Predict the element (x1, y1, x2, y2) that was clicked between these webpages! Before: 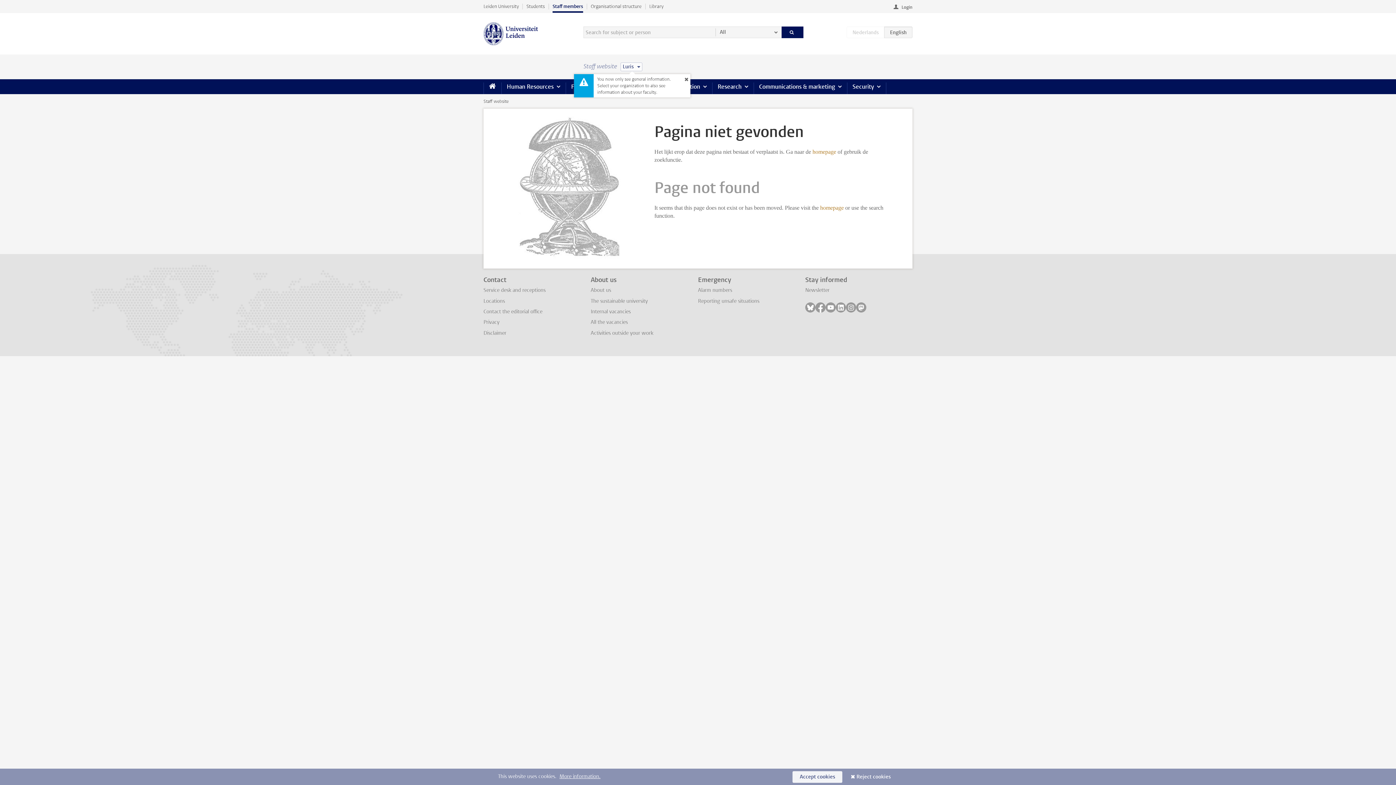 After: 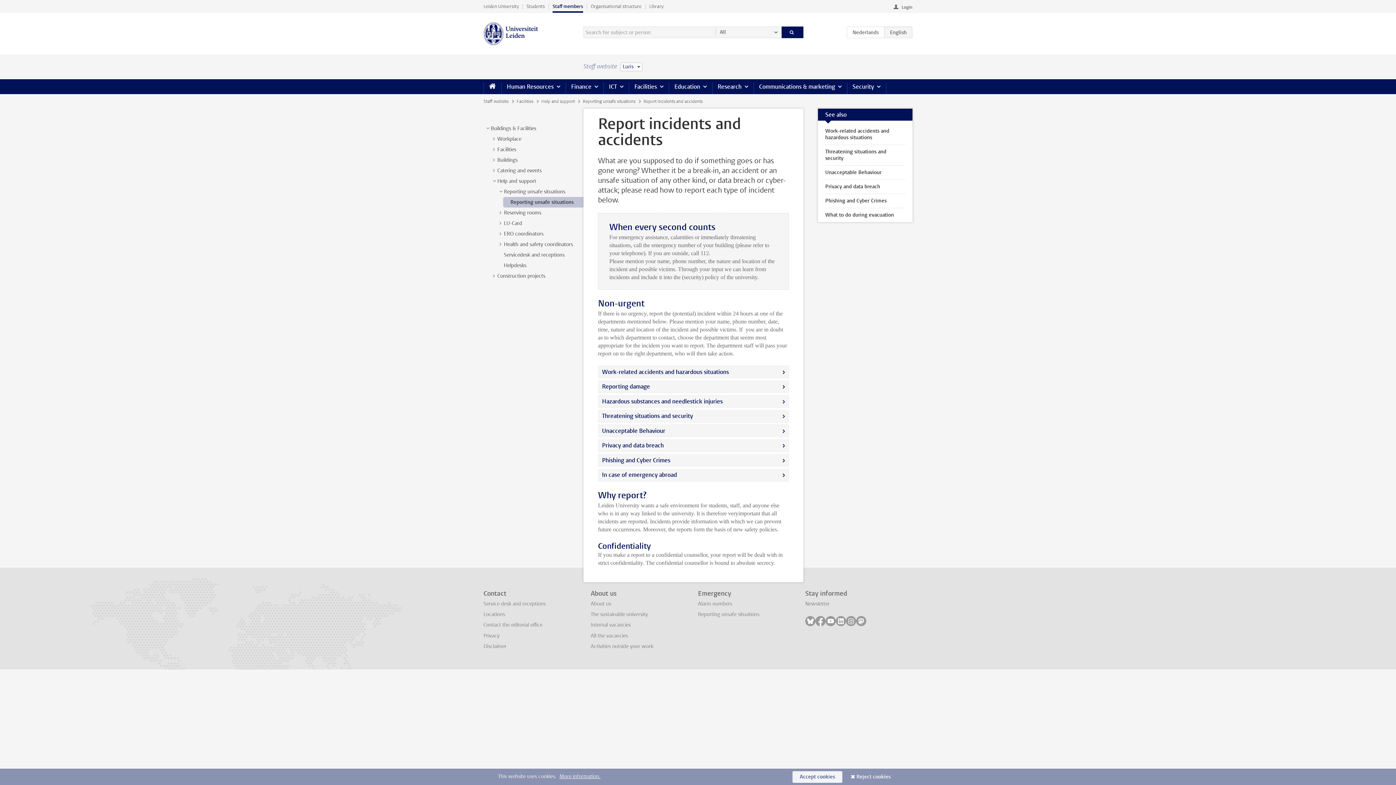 Action: label: Reporting unsafe situations bbox: (698, 297, 759, 304)